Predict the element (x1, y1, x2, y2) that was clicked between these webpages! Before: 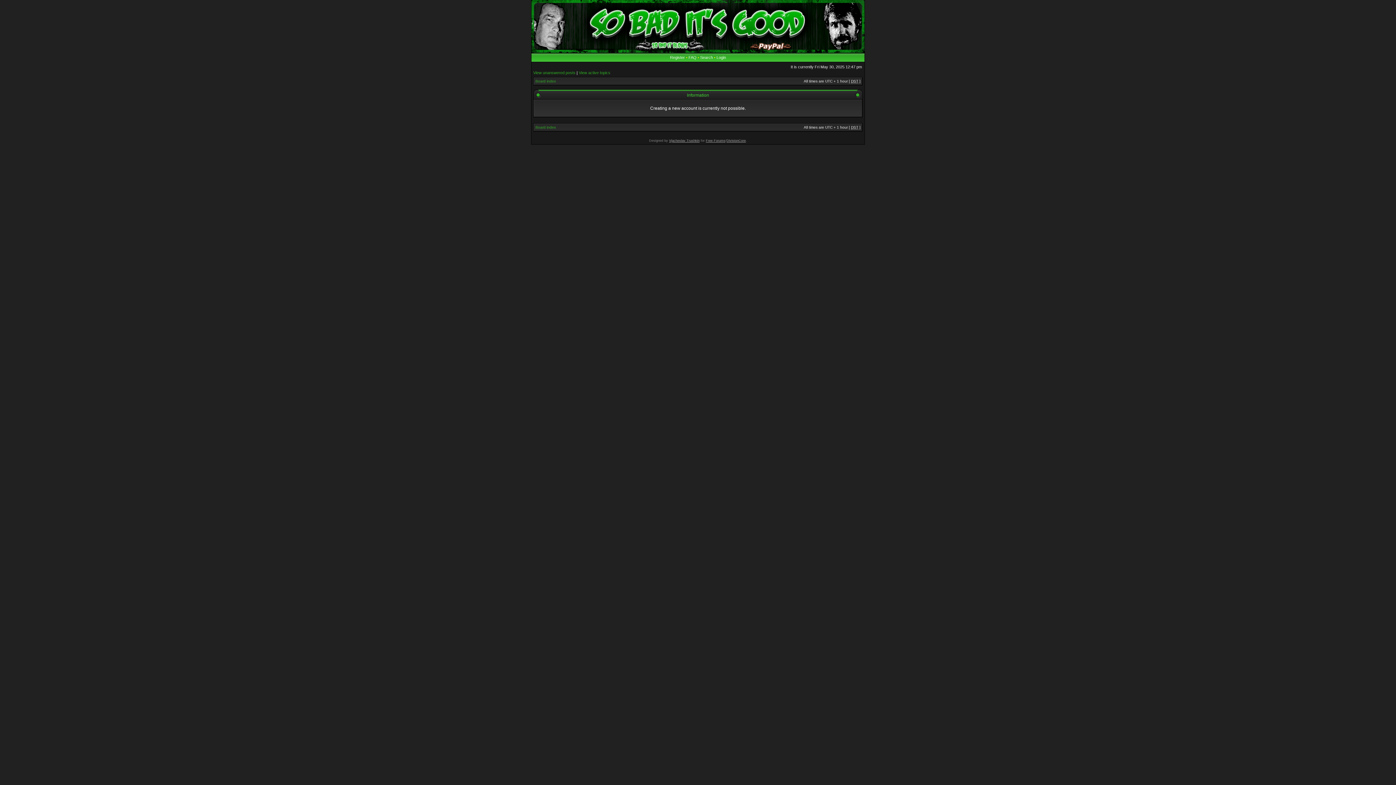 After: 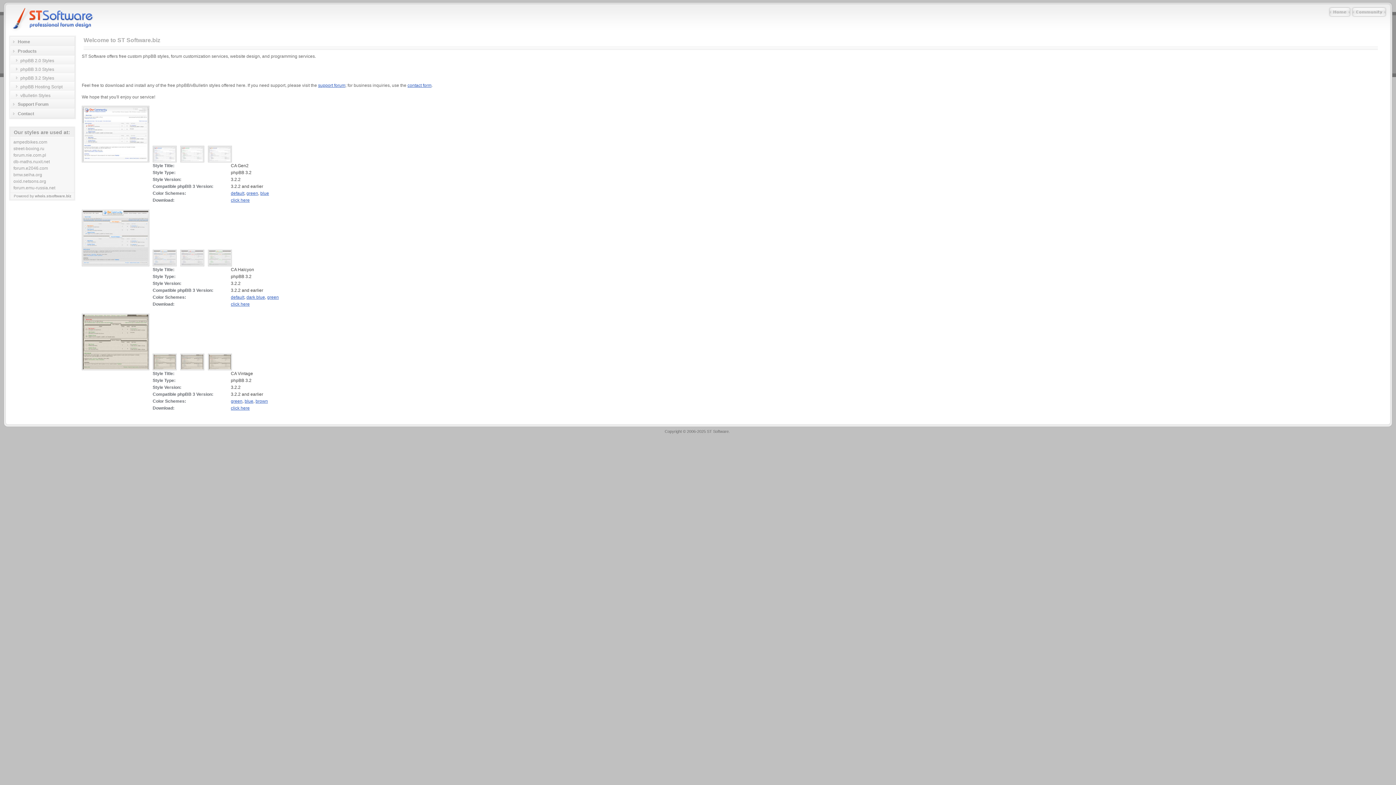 Action: label: Vjacheslav Trushkin bbox: (669, 138, 699, 142)